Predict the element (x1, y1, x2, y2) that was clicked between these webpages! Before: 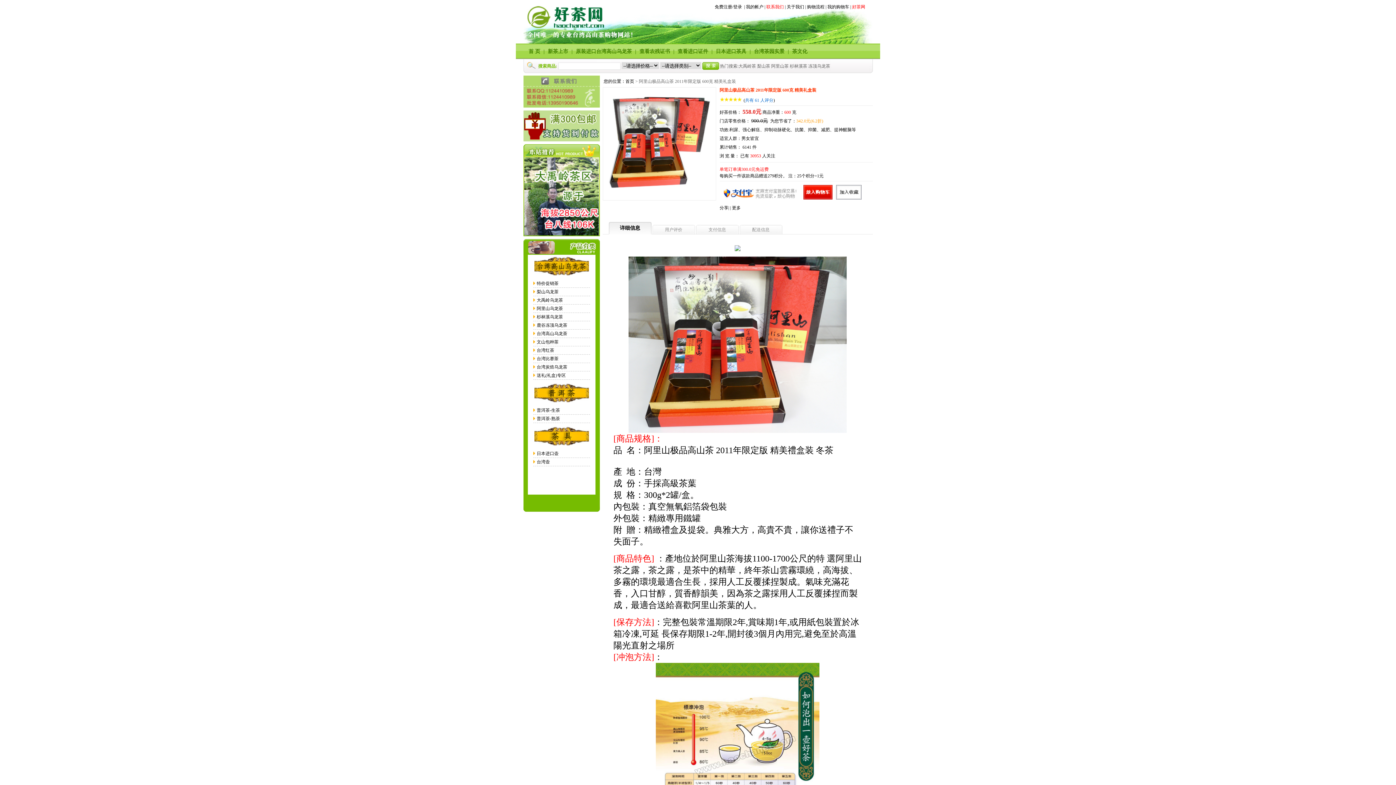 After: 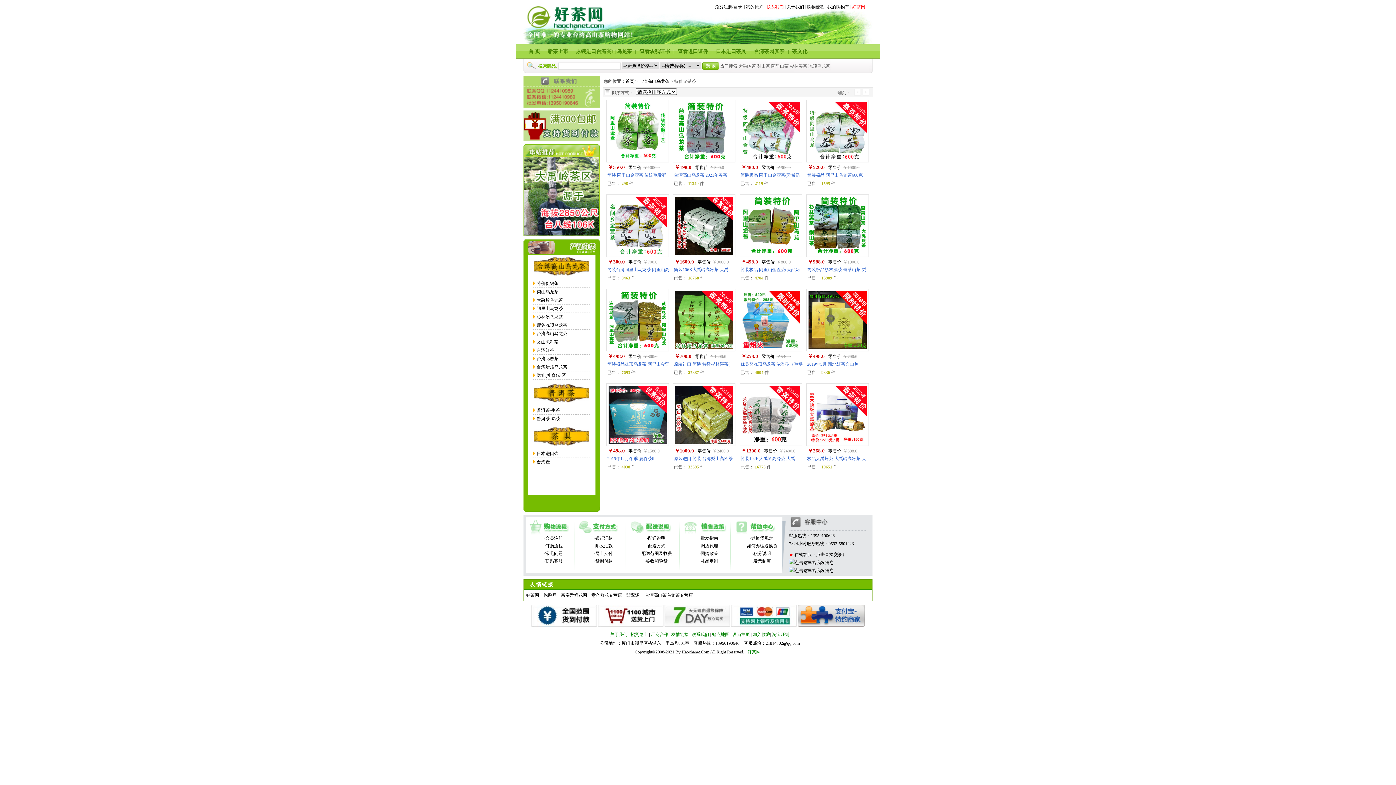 Action: bbox: (533, 281, 558, 286) label: 特价促销茶